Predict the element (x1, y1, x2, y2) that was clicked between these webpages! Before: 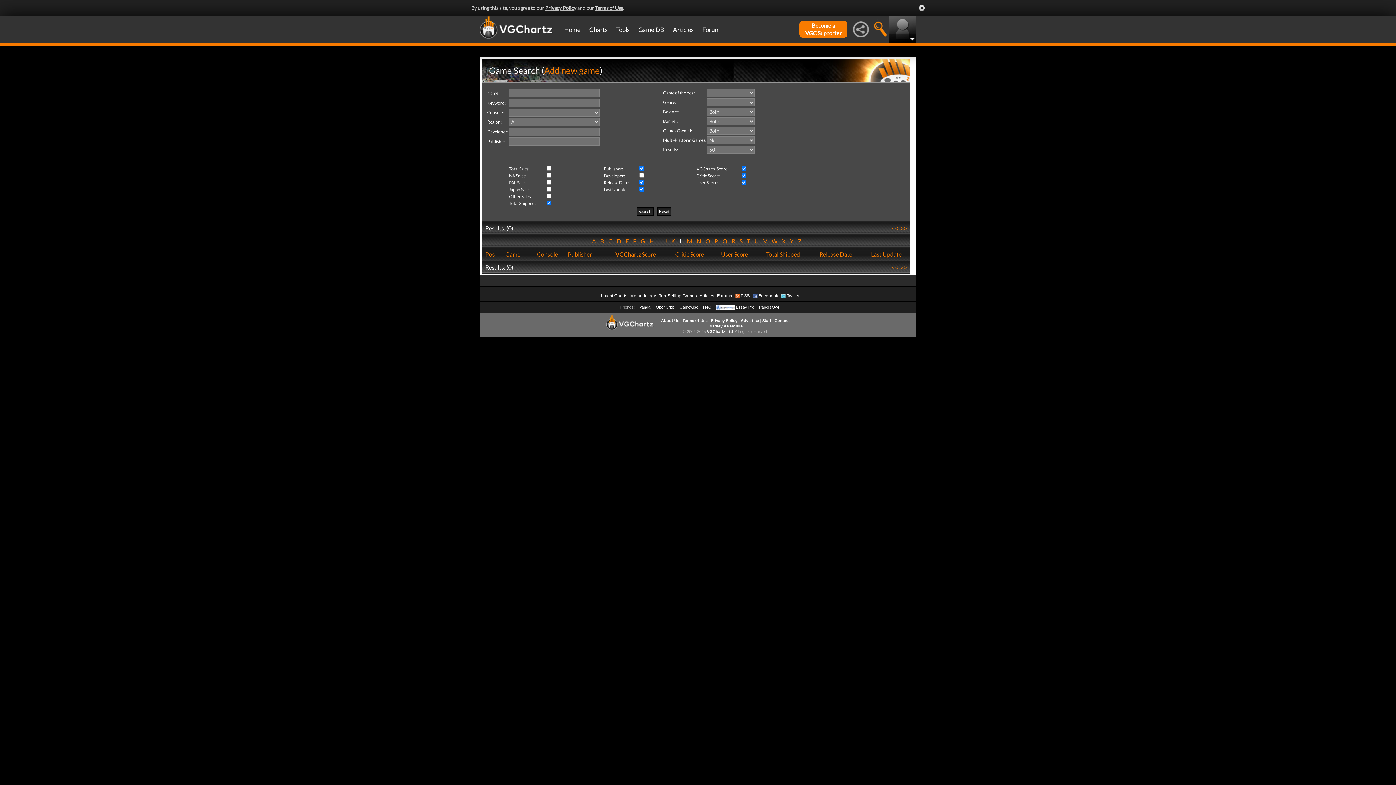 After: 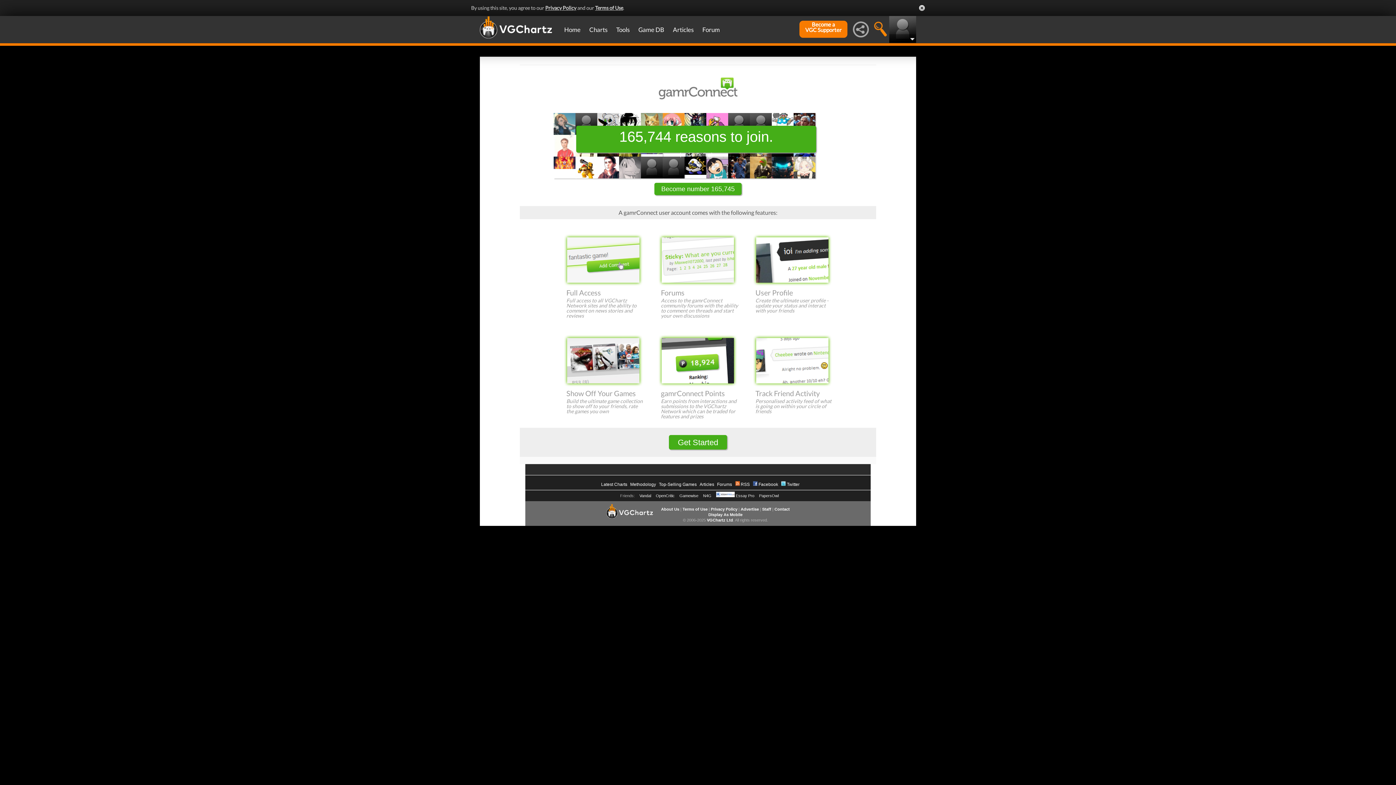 Action: bbox: (560, 16, 585, 43) label: Home